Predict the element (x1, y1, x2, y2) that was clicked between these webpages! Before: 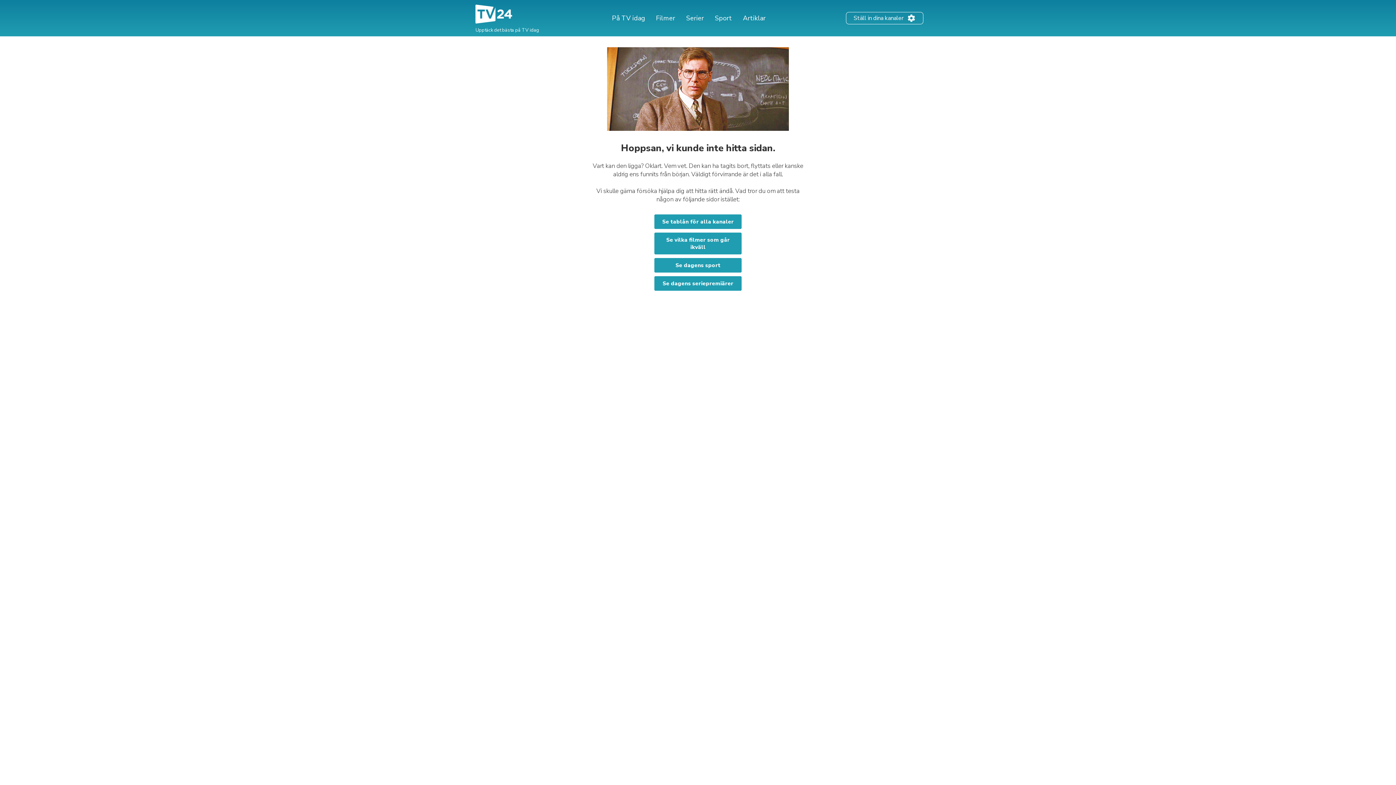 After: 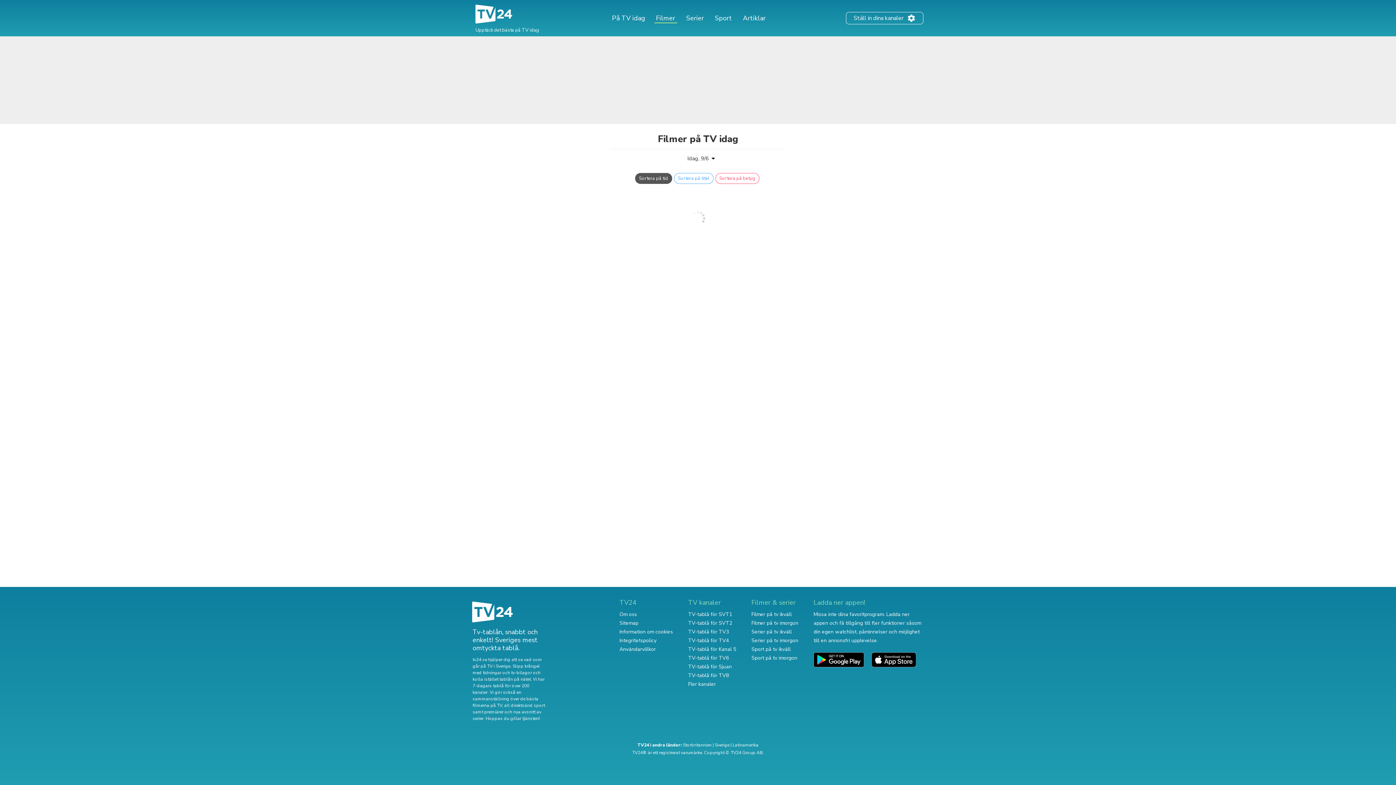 Action: bbox: (654, 13, 677, 22) label: Filmer